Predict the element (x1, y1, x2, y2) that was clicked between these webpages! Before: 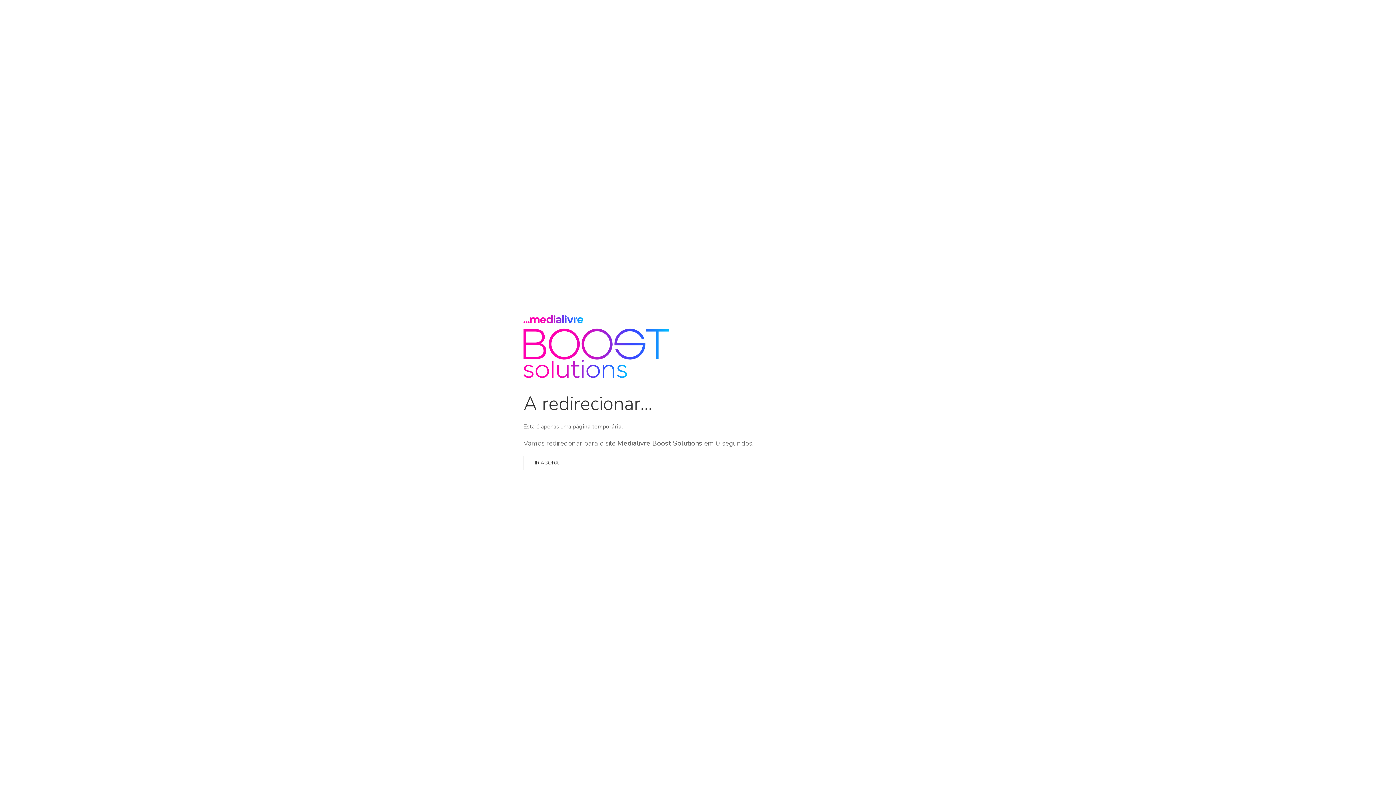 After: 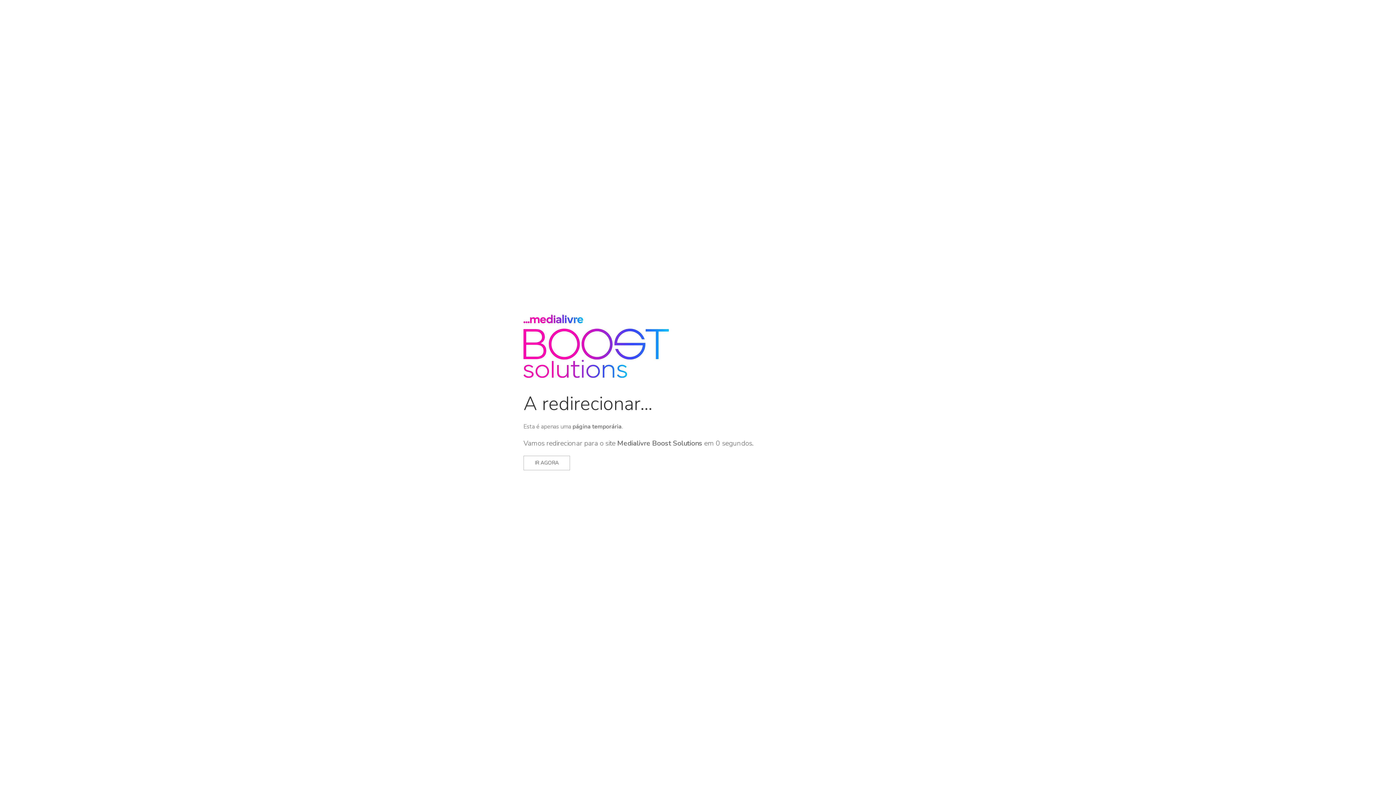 Action: bbox: (523, 456, 570, 470) label: IR AGORA